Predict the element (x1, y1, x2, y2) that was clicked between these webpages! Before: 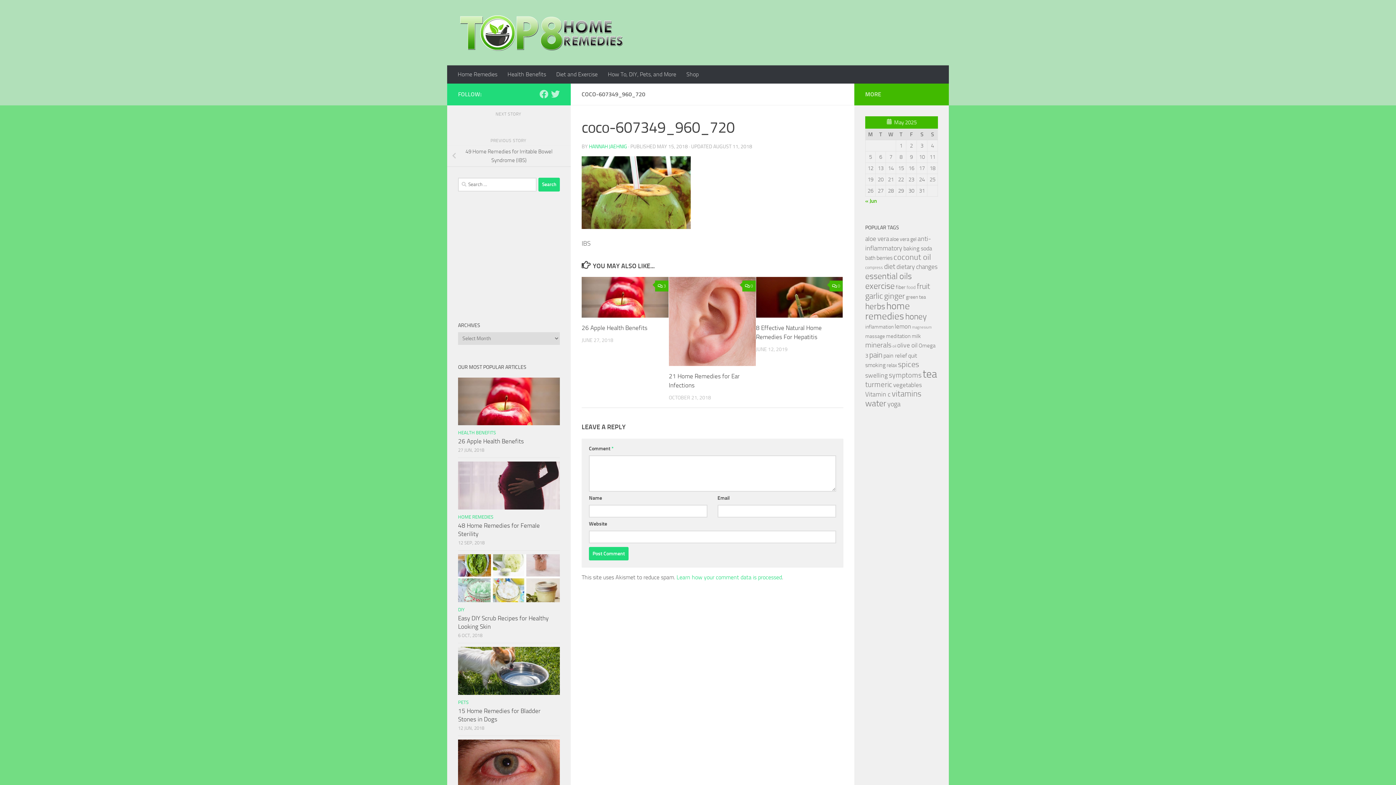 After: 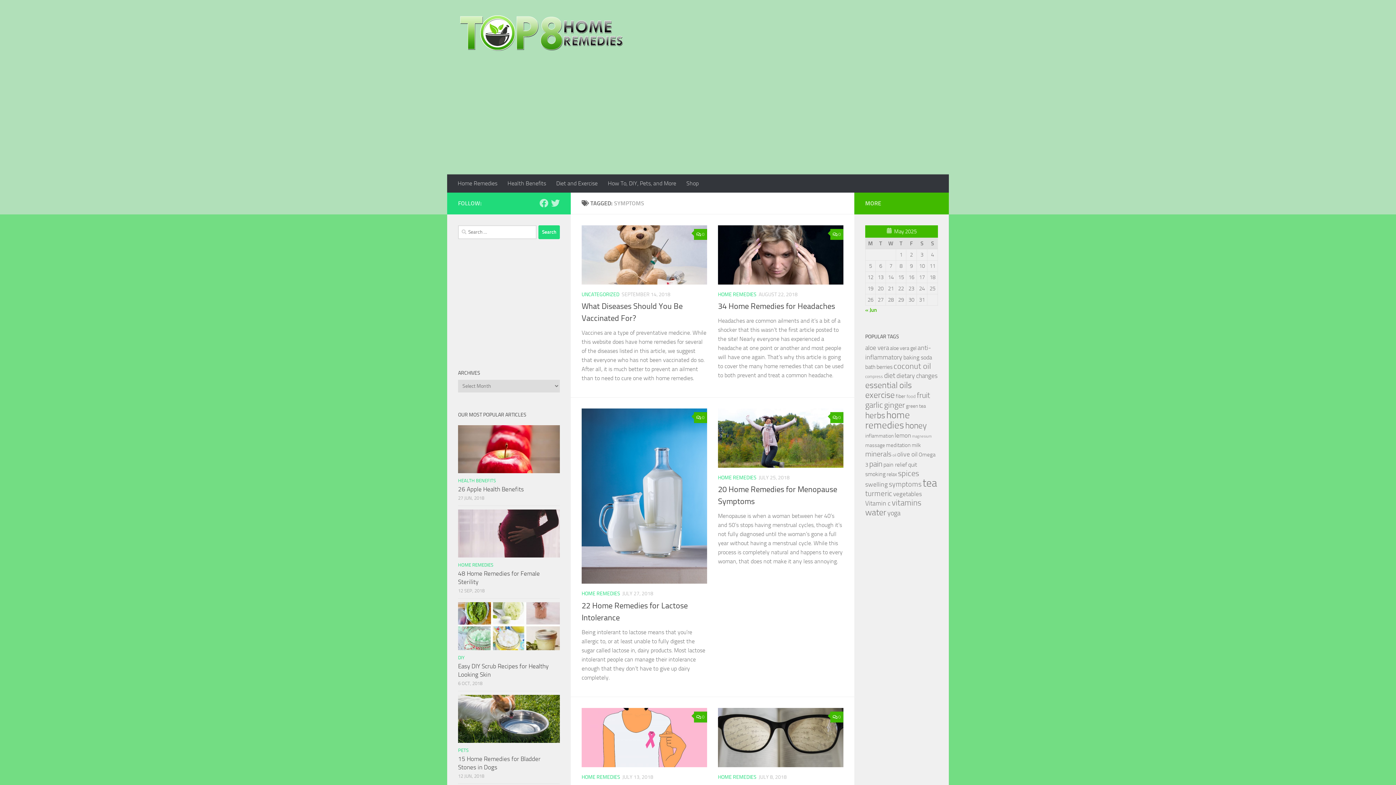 Action: label: symptoms (51 items) bbox: (889, 371, 921, 379)